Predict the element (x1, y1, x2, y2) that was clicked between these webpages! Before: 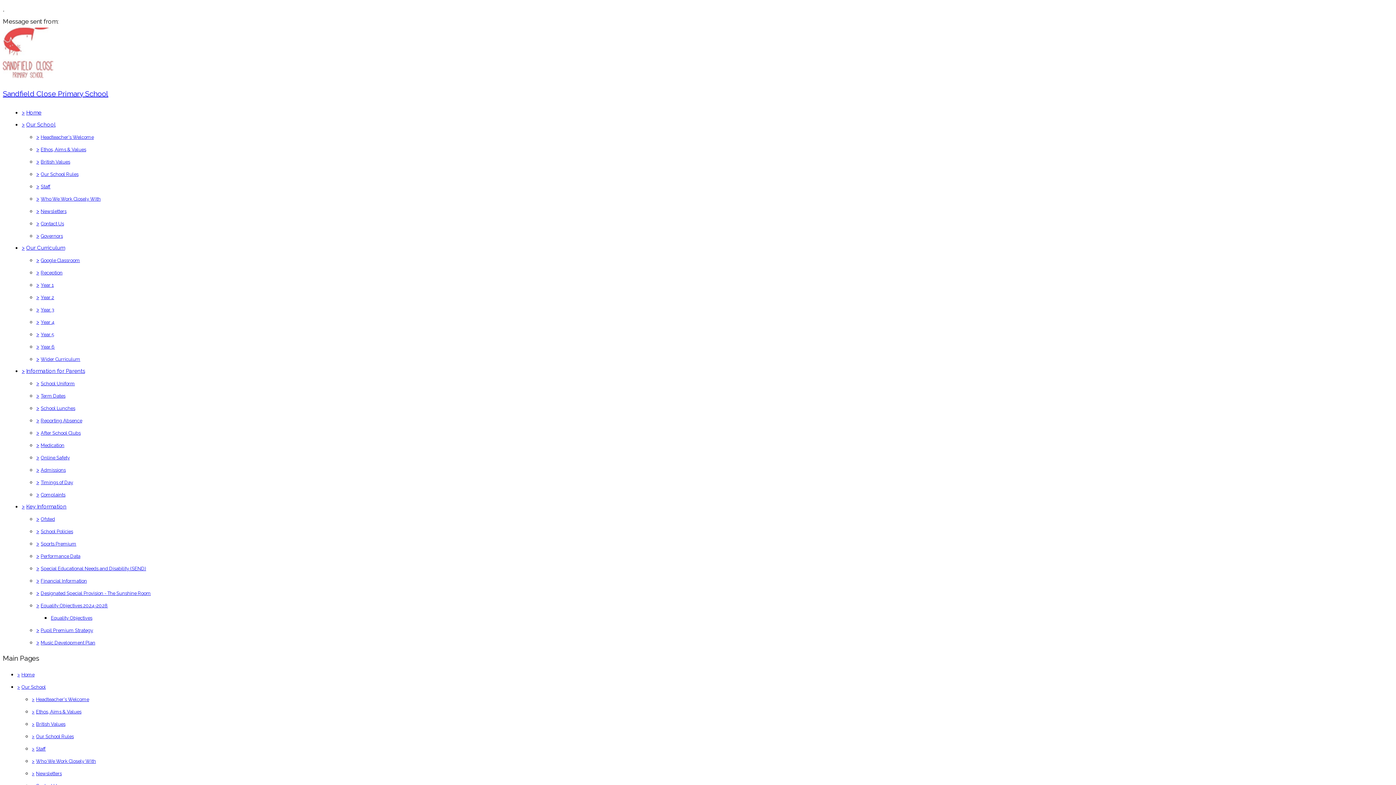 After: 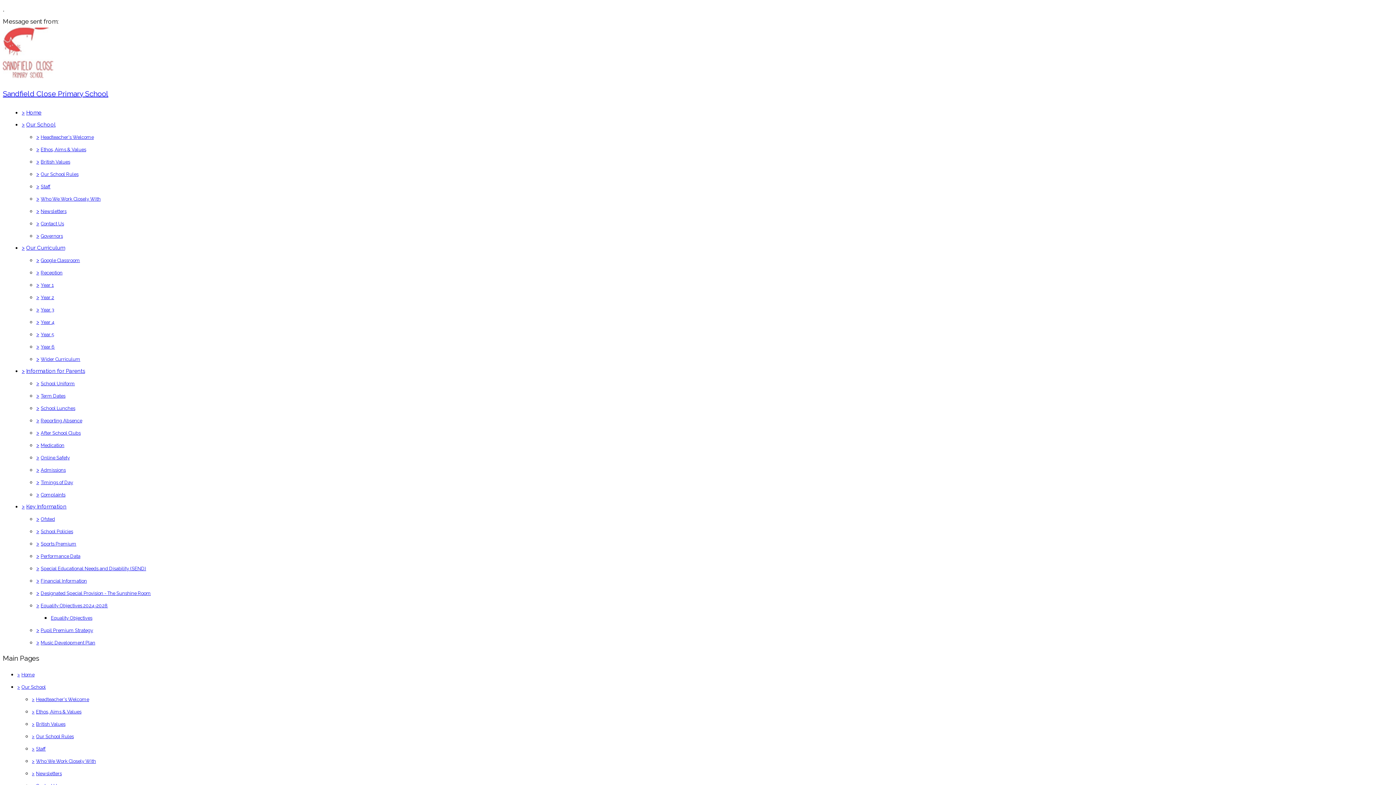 Action: bbox: (26, 121, 55, 128) label: Our School